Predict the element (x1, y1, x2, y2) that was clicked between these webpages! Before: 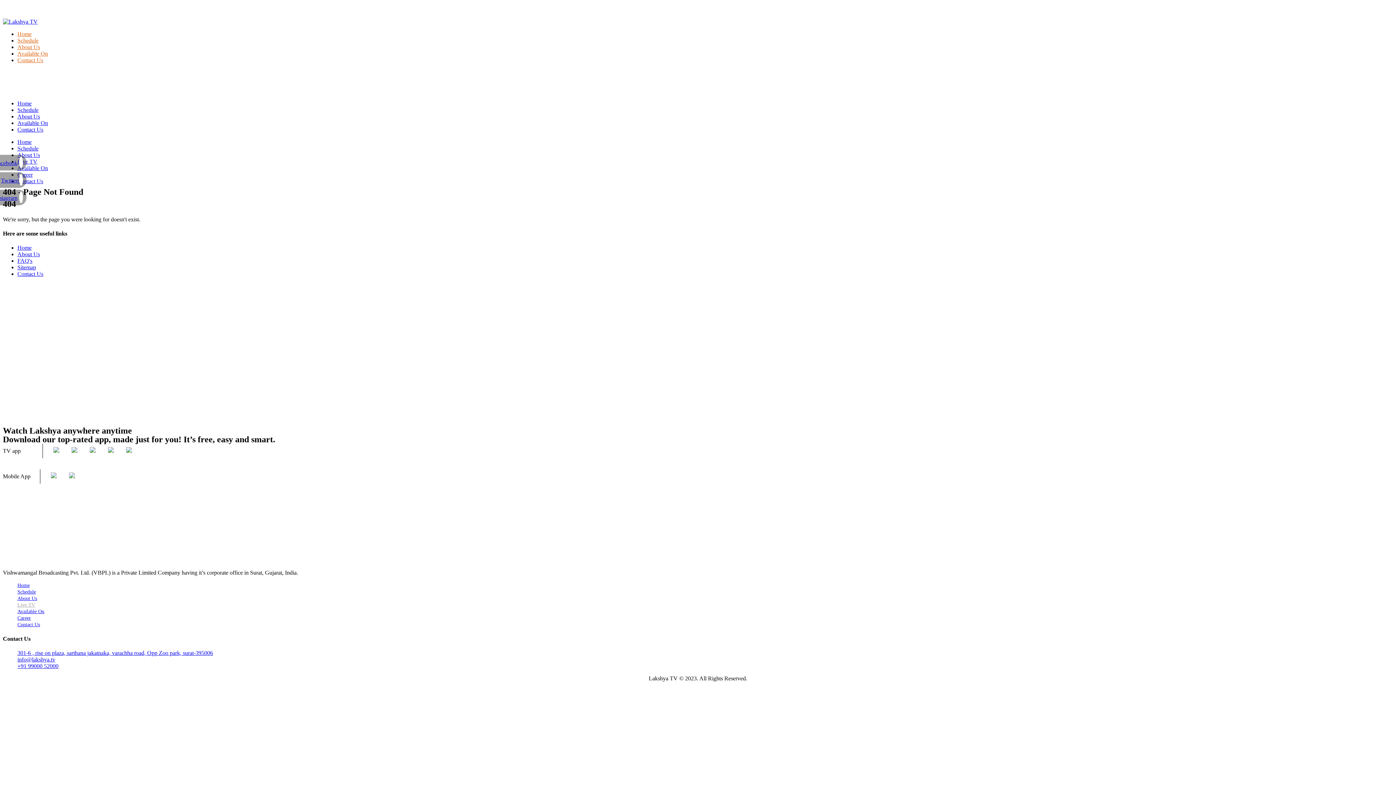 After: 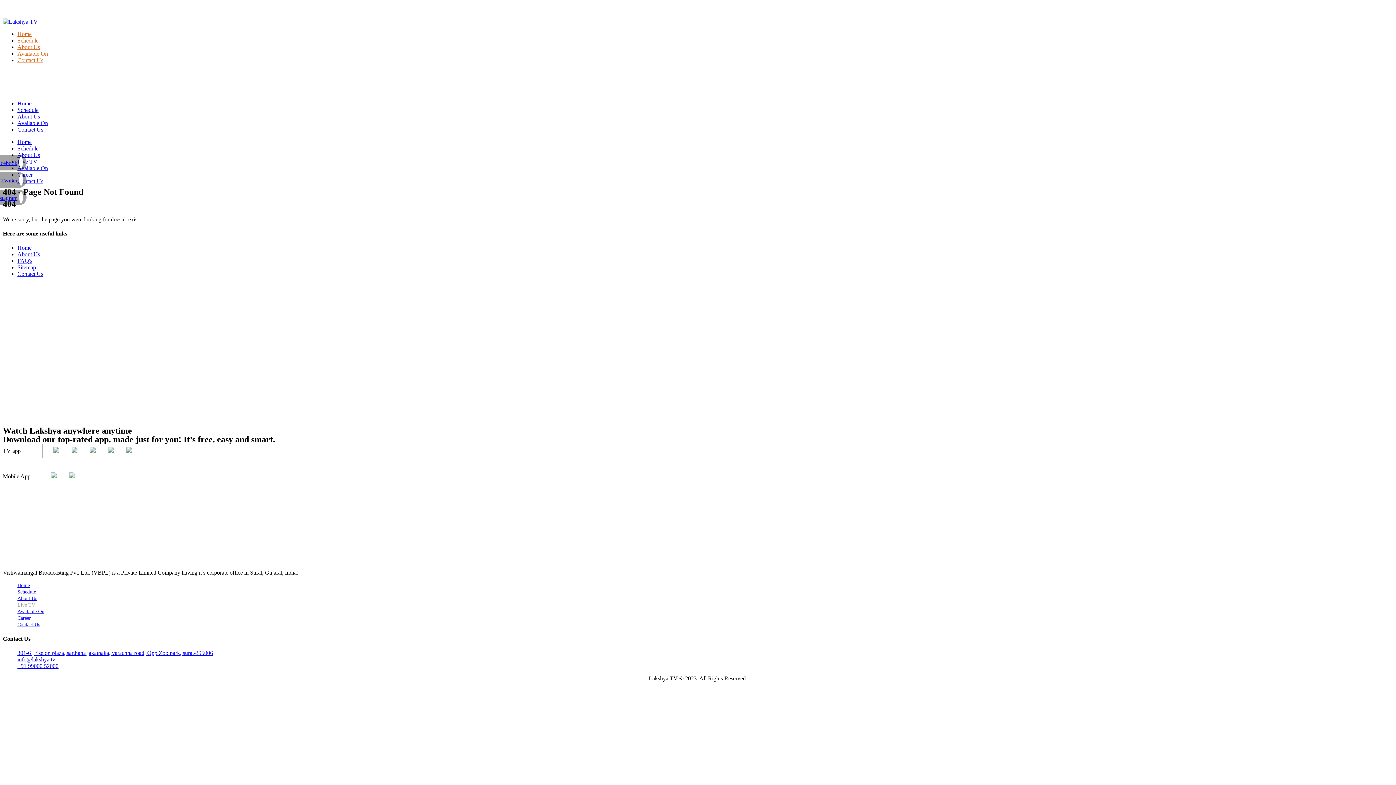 Action: label: Contact Us bbox: (17, 271, 43, 277)